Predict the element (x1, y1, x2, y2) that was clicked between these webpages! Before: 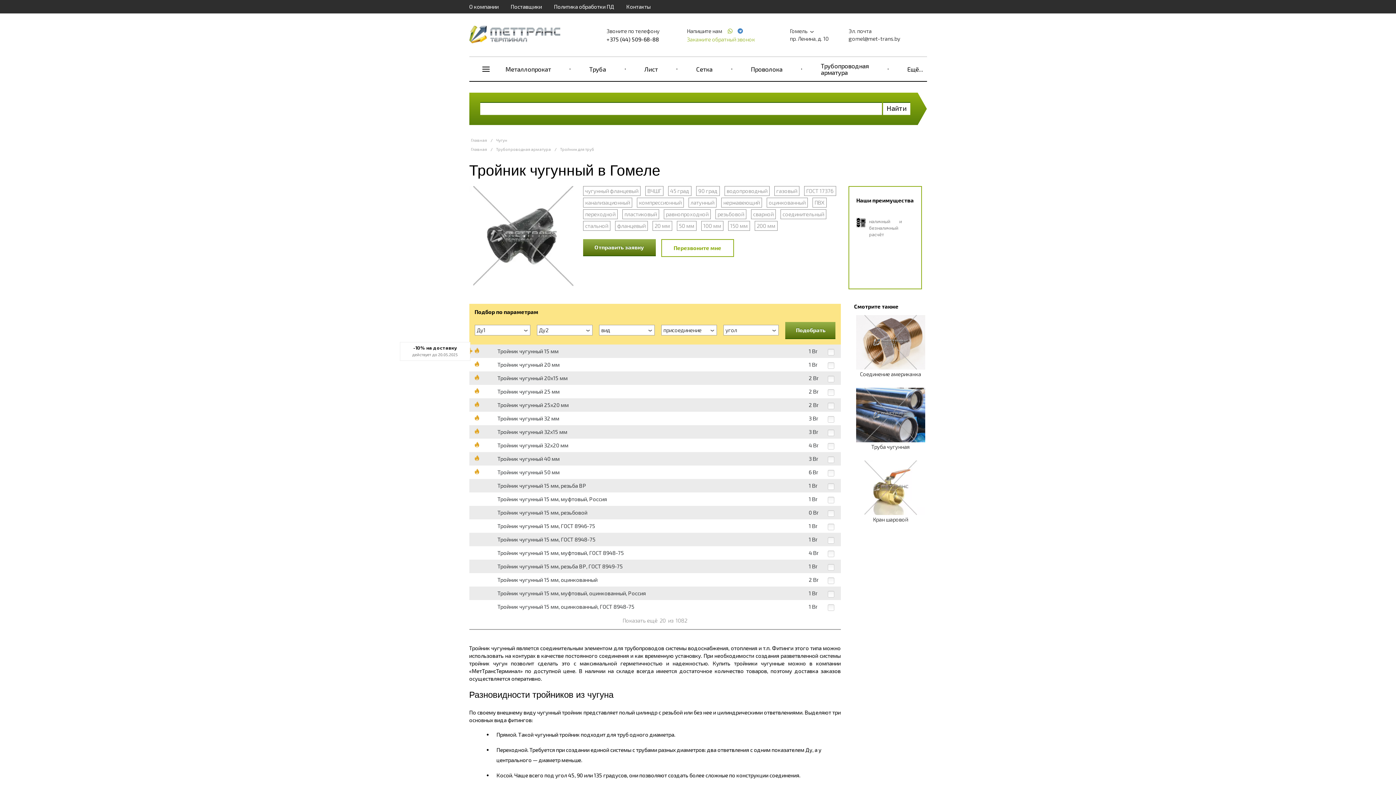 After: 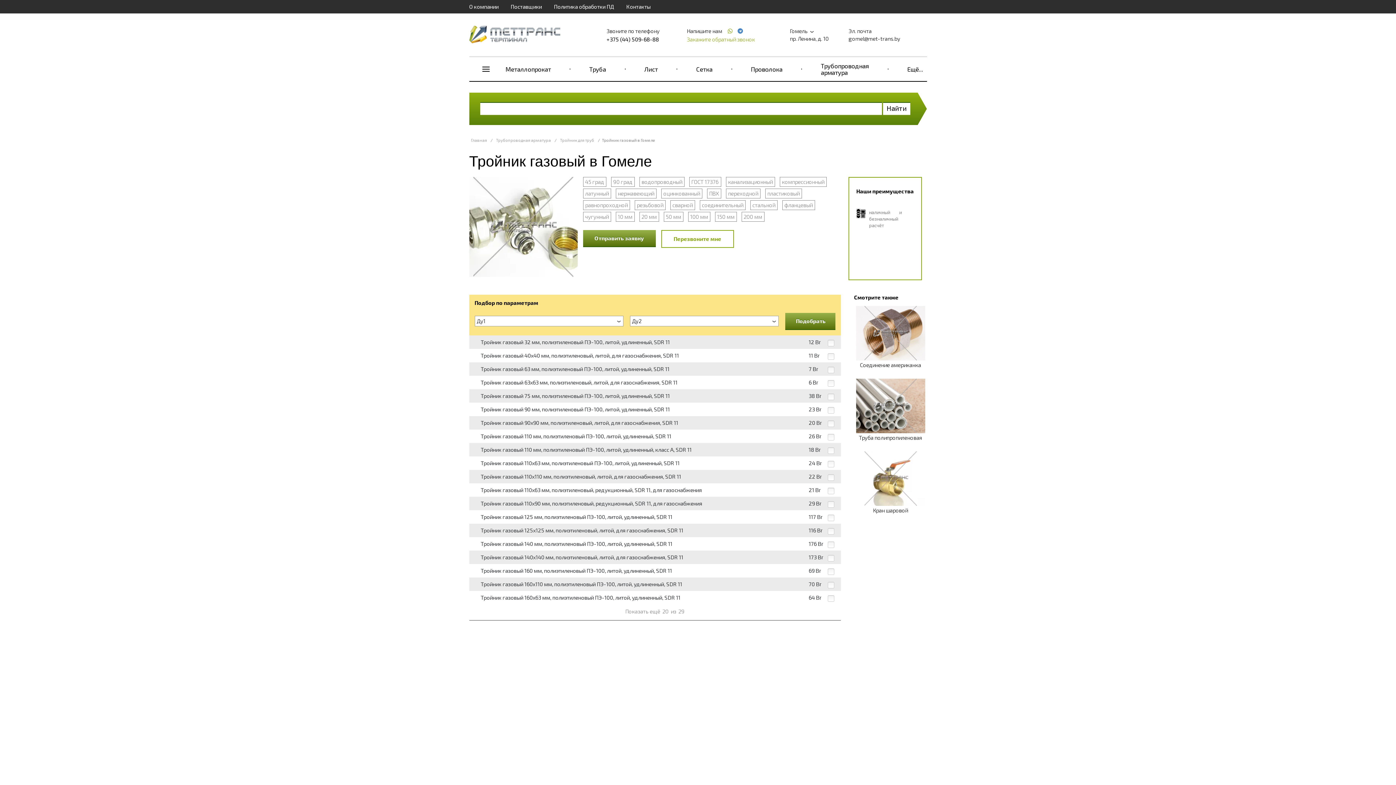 Action: bbox: (774, 186, 799, 196) label: газовый